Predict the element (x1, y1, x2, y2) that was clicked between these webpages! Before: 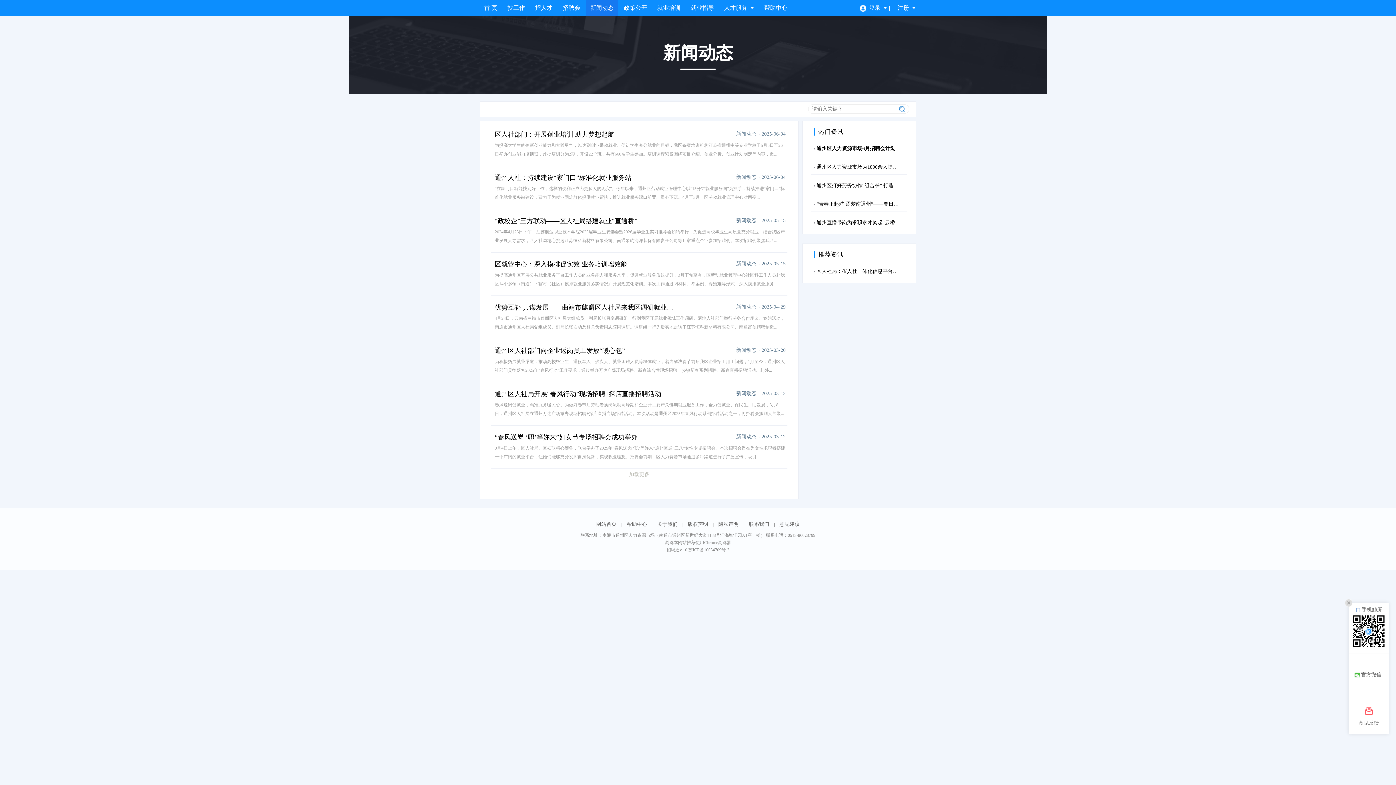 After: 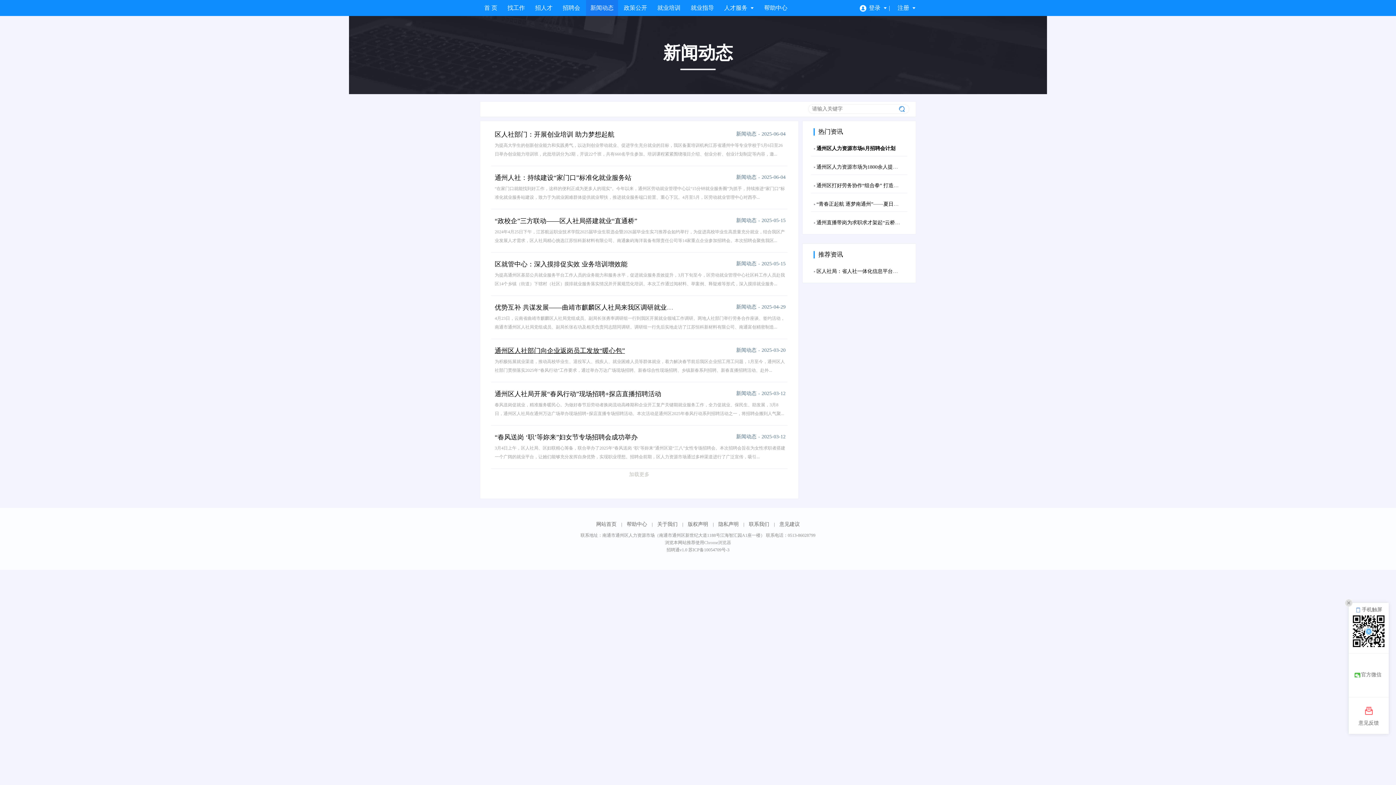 Action: bbox: (494, 347, 625, 354) label: 通州区人社部门向企业返岗员工发放“暖心包”